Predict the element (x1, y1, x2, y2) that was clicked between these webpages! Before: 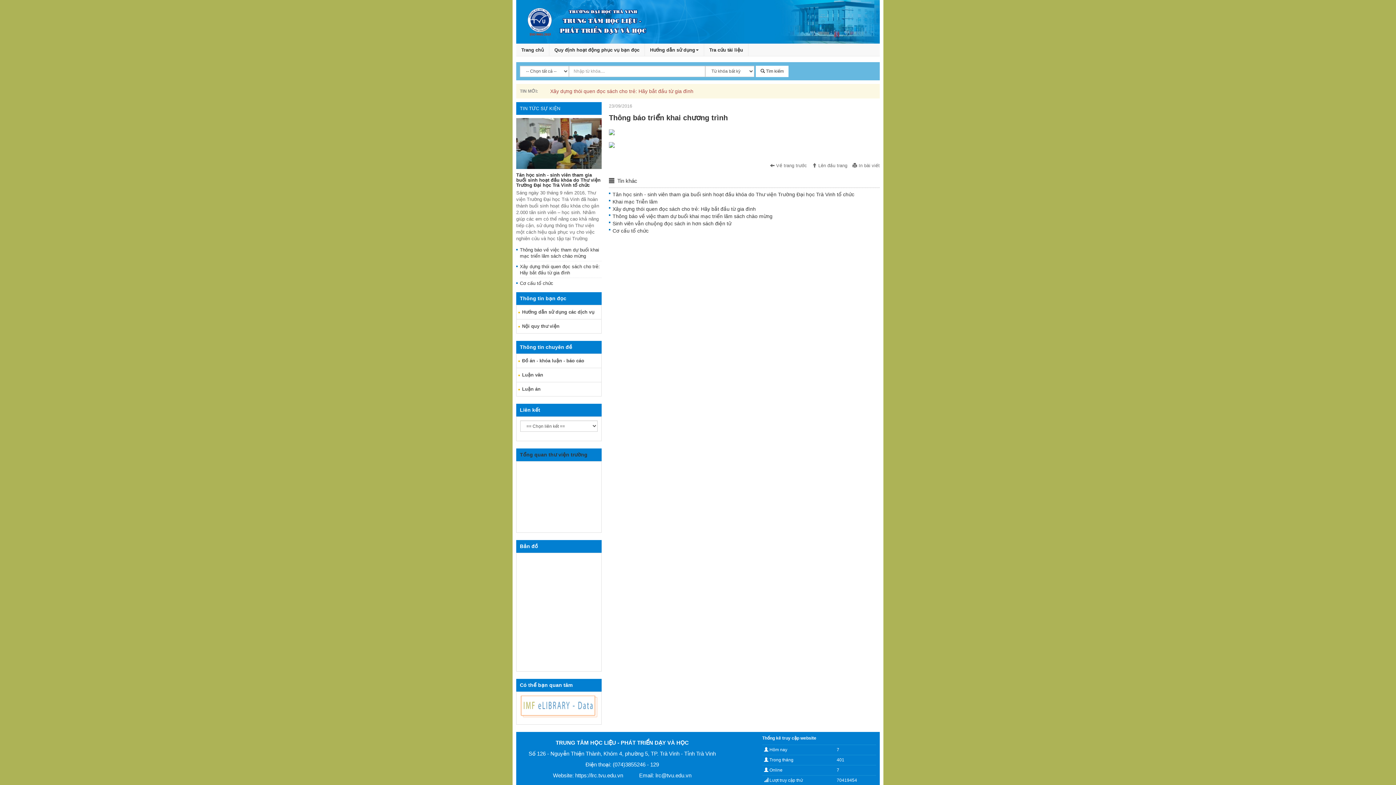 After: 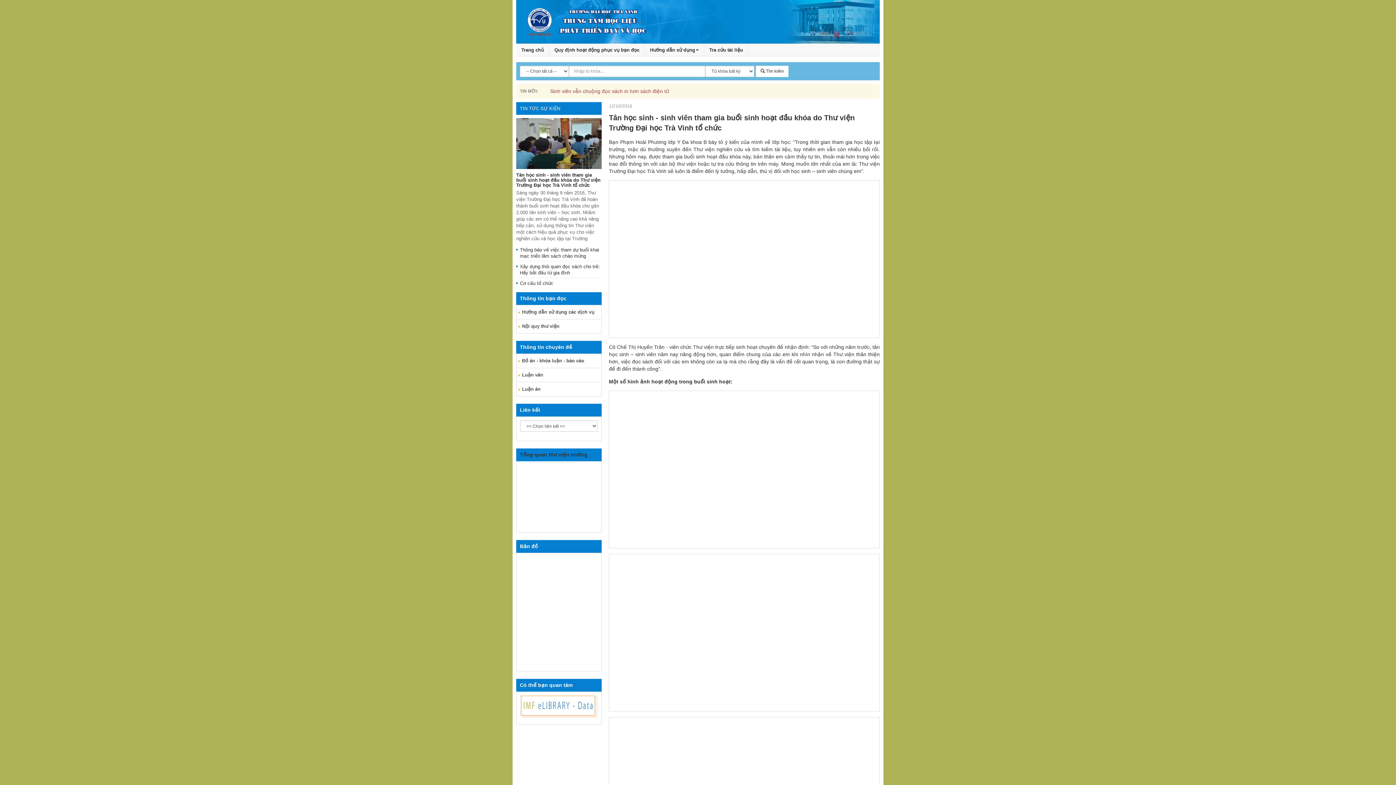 Action: bbox: (612, 191, 854, 197) label: Tân học sinh - sinh viên tham gia buổi sinh hoạt đầu khóa do Thư viện Trường Đại học Trà Vinh tổ chức